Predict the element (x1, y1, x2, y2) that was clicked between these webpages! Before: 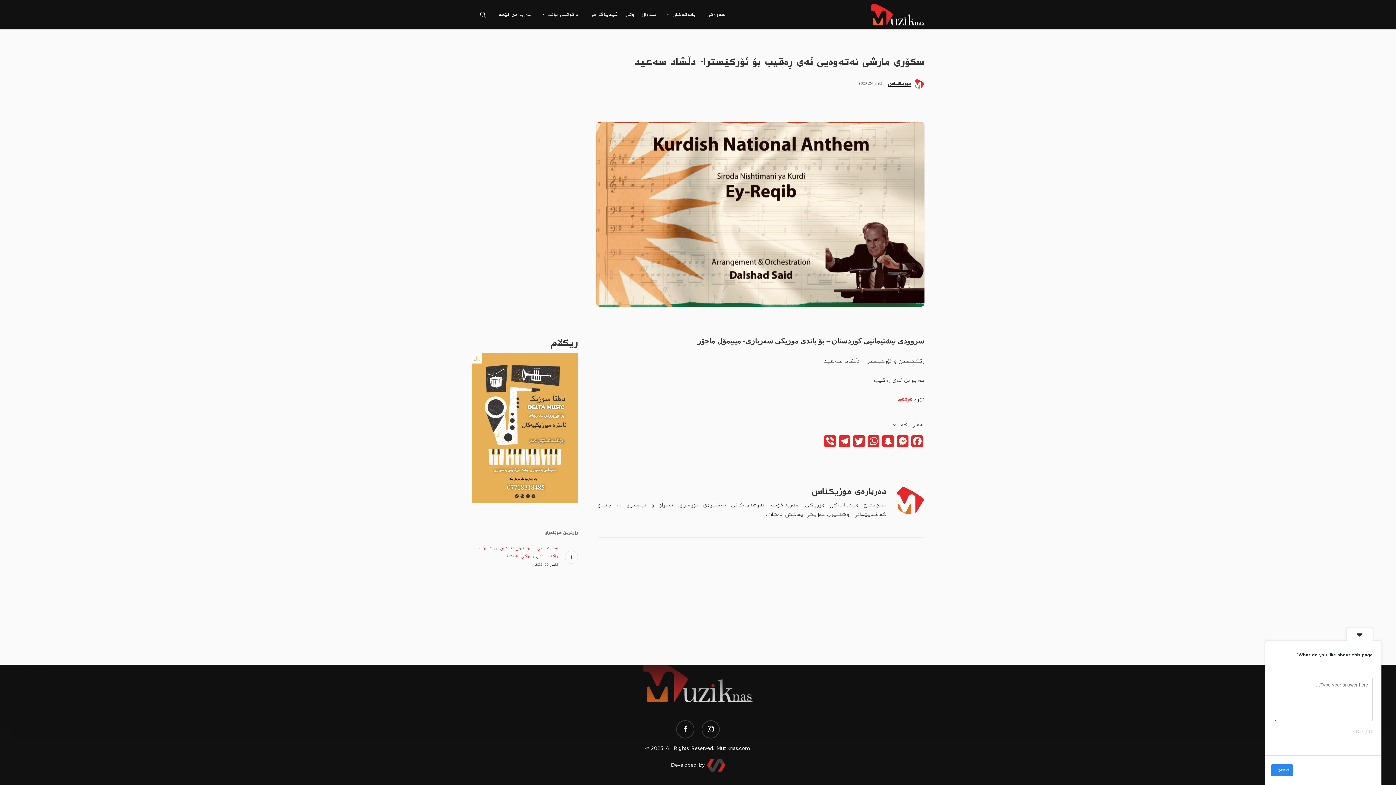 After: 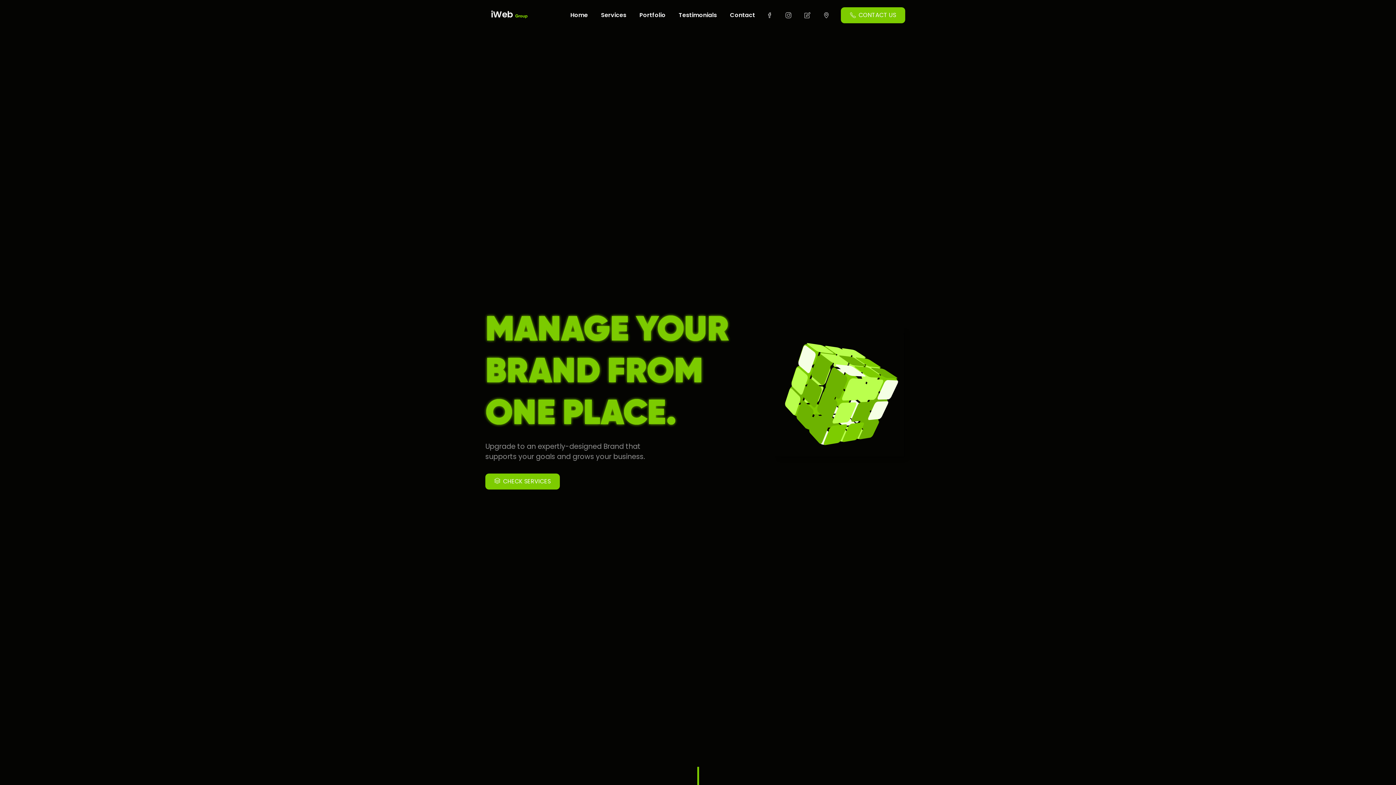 Action: bbox: (707, 762, 725, 769)